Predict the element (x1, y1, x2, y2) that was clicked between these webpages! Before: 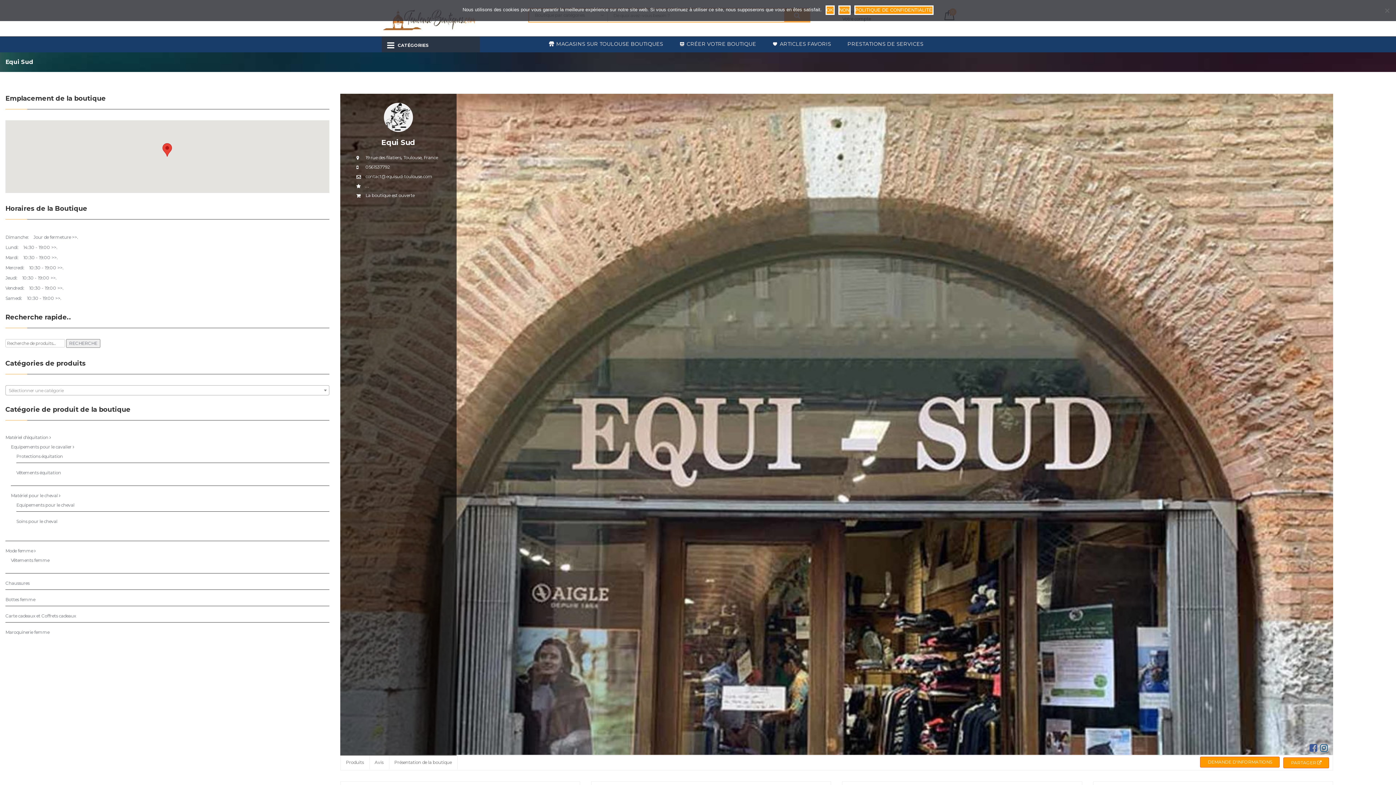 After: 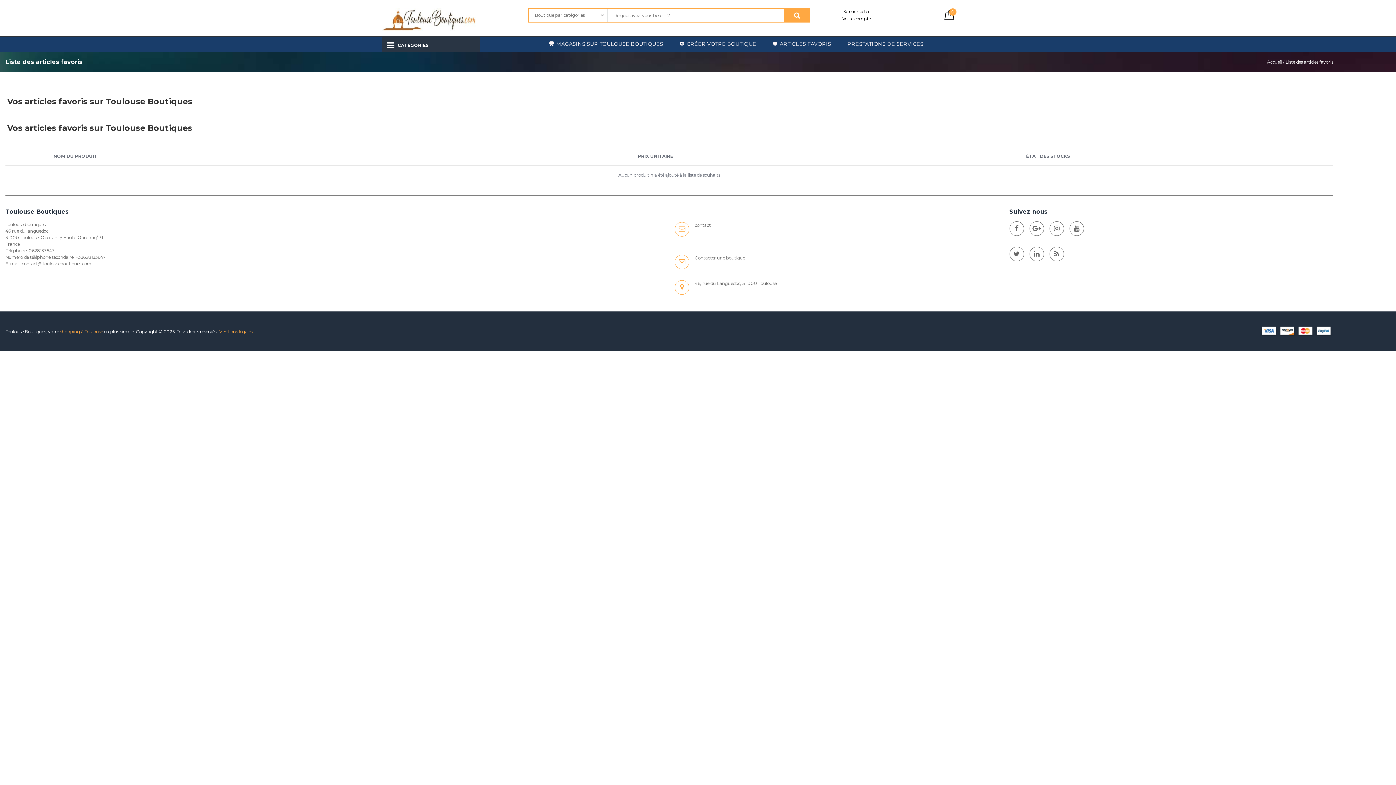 Action: bbox: (769, 36, 834, 51) label: ARTICLES FAVORIS